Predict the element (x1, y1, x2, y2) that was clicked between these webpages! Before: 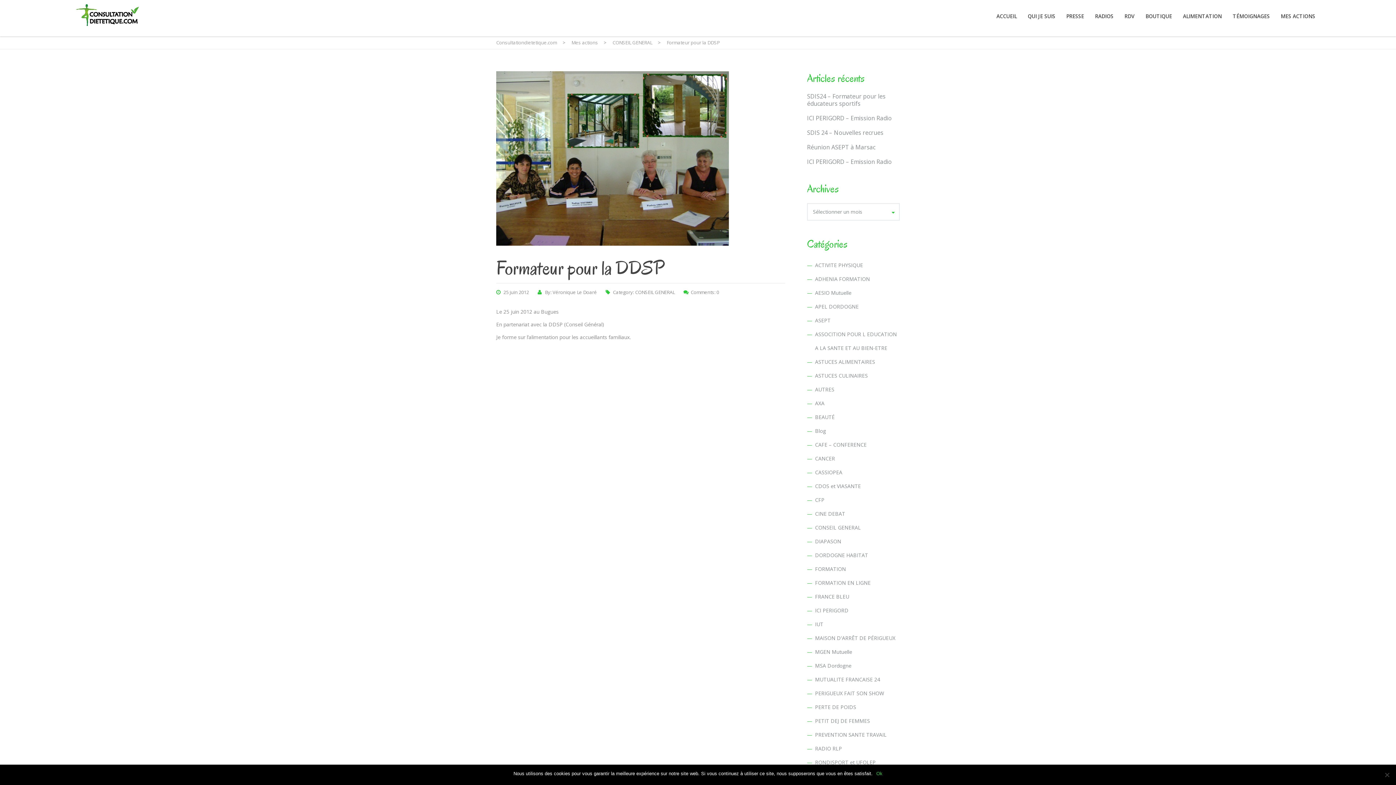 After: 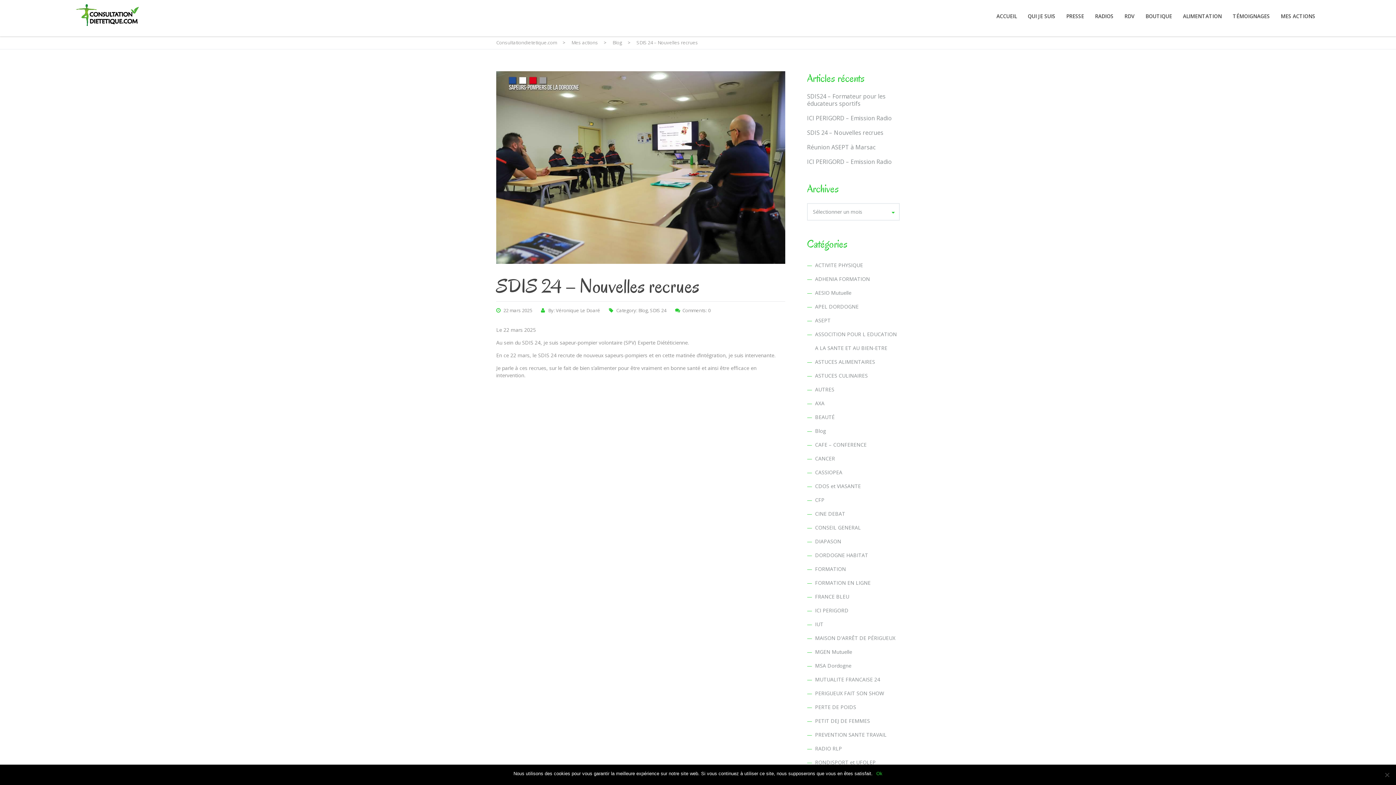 Action: bbox: (807, 128, 883, 136) label: SDIS 24 – Nouvelles recrues